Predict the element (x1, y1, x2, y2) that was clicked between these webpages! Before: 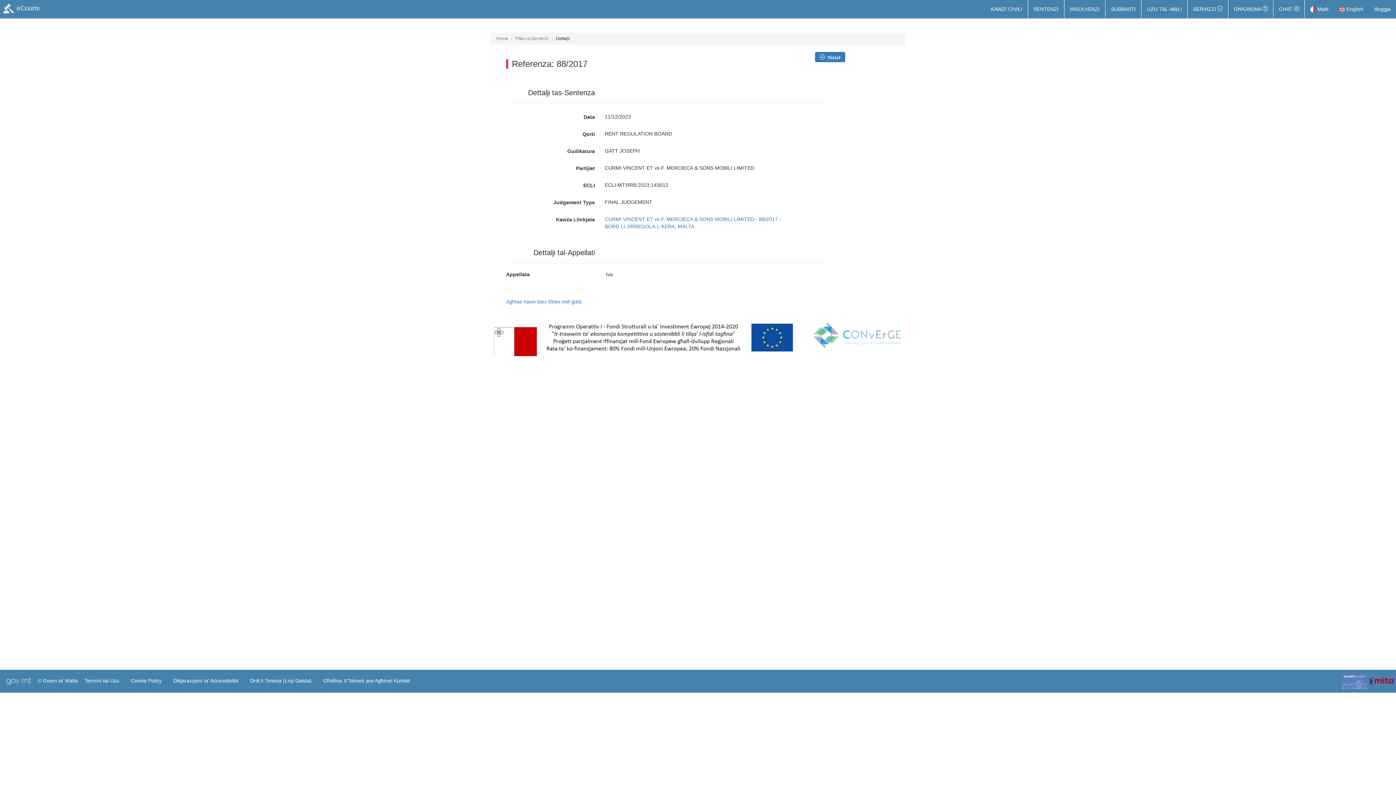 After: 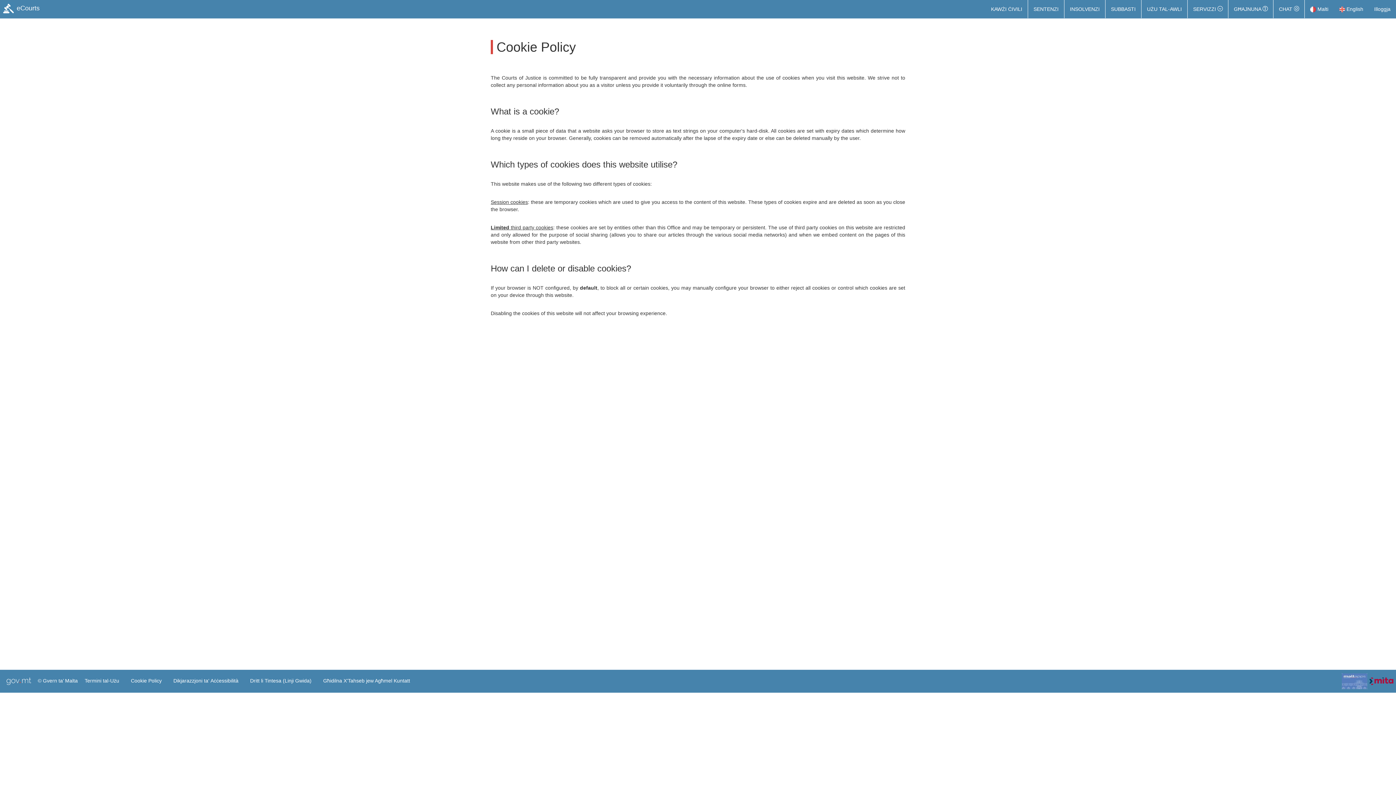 Action: label: Cookie Policy bbox: (129, 673, 163, 688)